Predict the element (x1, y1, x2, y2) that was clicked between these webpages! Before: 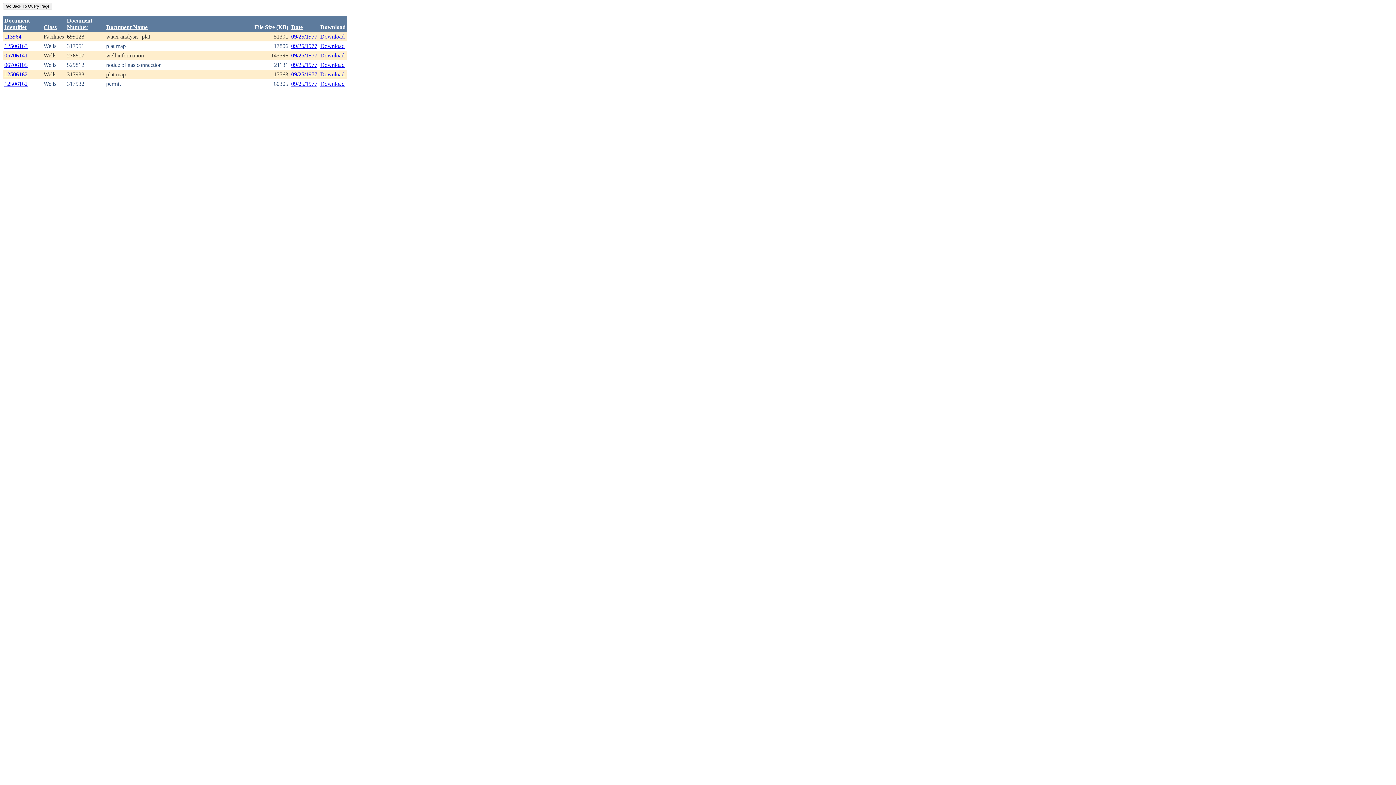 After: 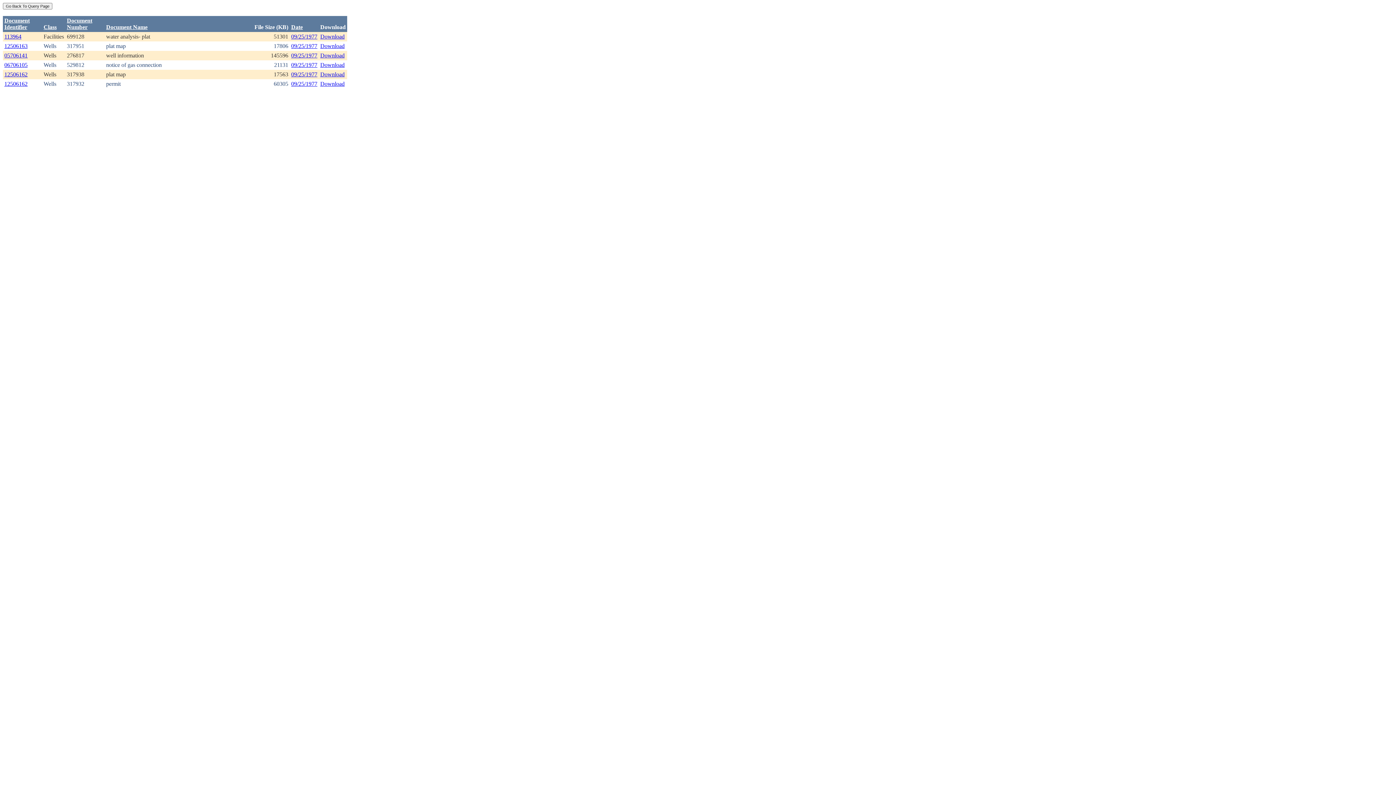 Action: bbox: (320, 42, 344, 49) label: Download